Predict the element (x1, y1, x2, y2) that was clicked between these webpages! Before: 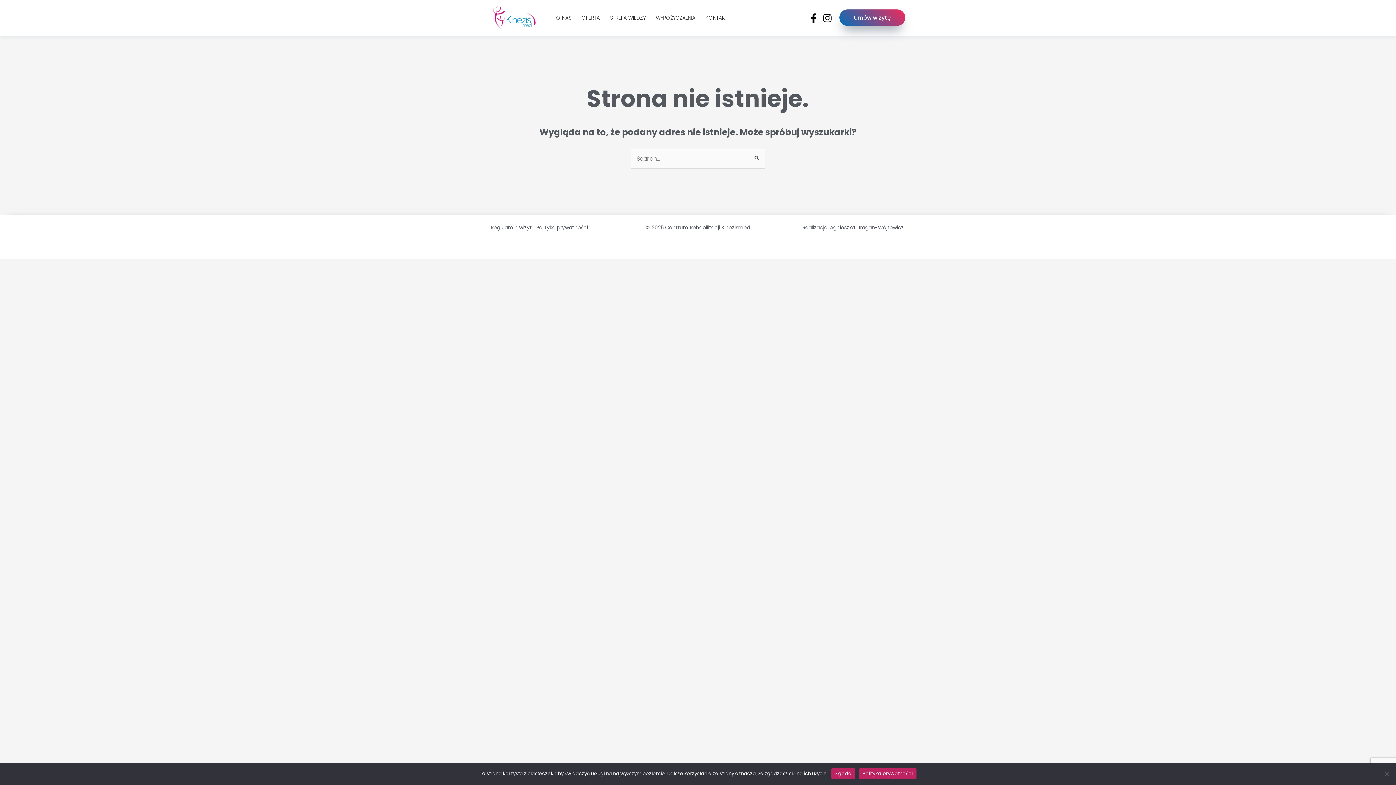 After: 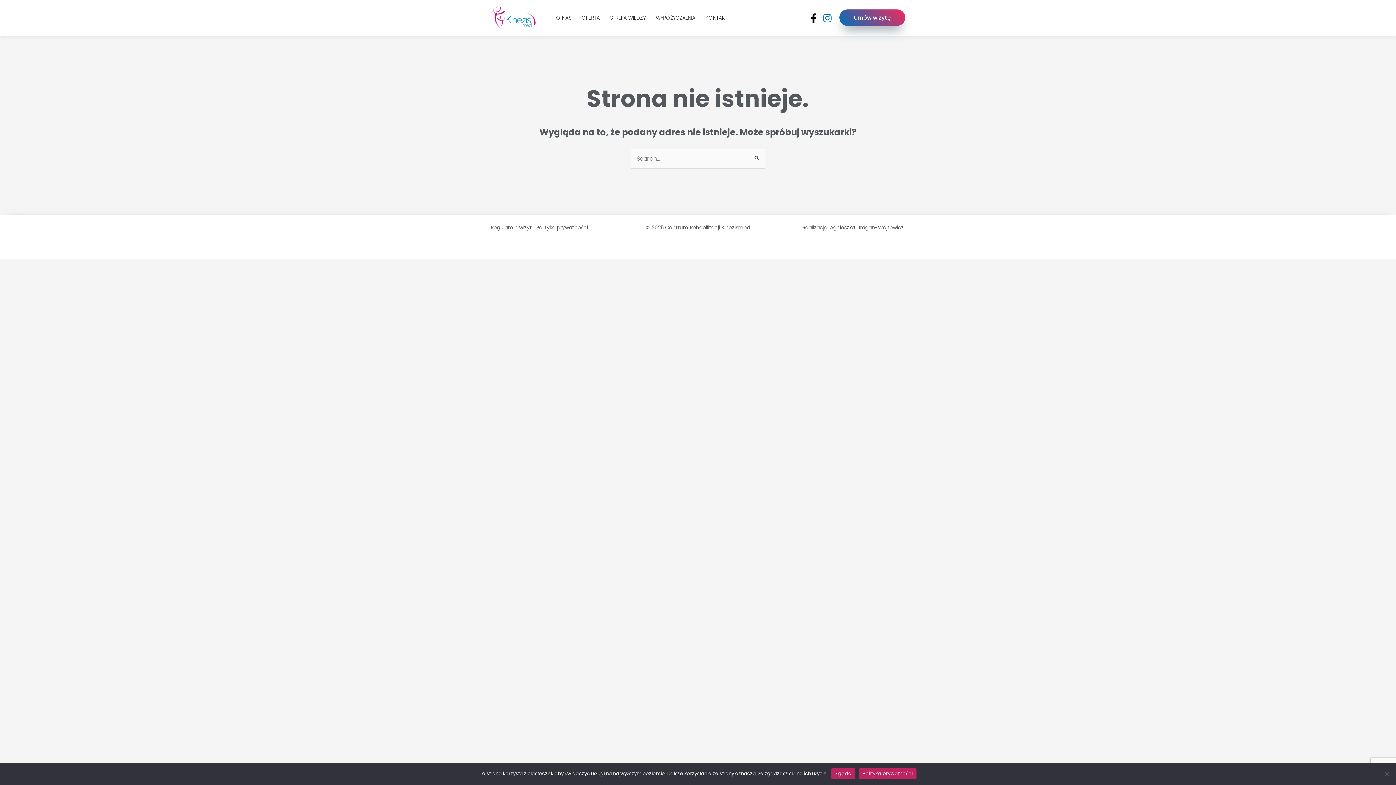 Action: label: Instagram bbox: (822, 13, 832, 22)